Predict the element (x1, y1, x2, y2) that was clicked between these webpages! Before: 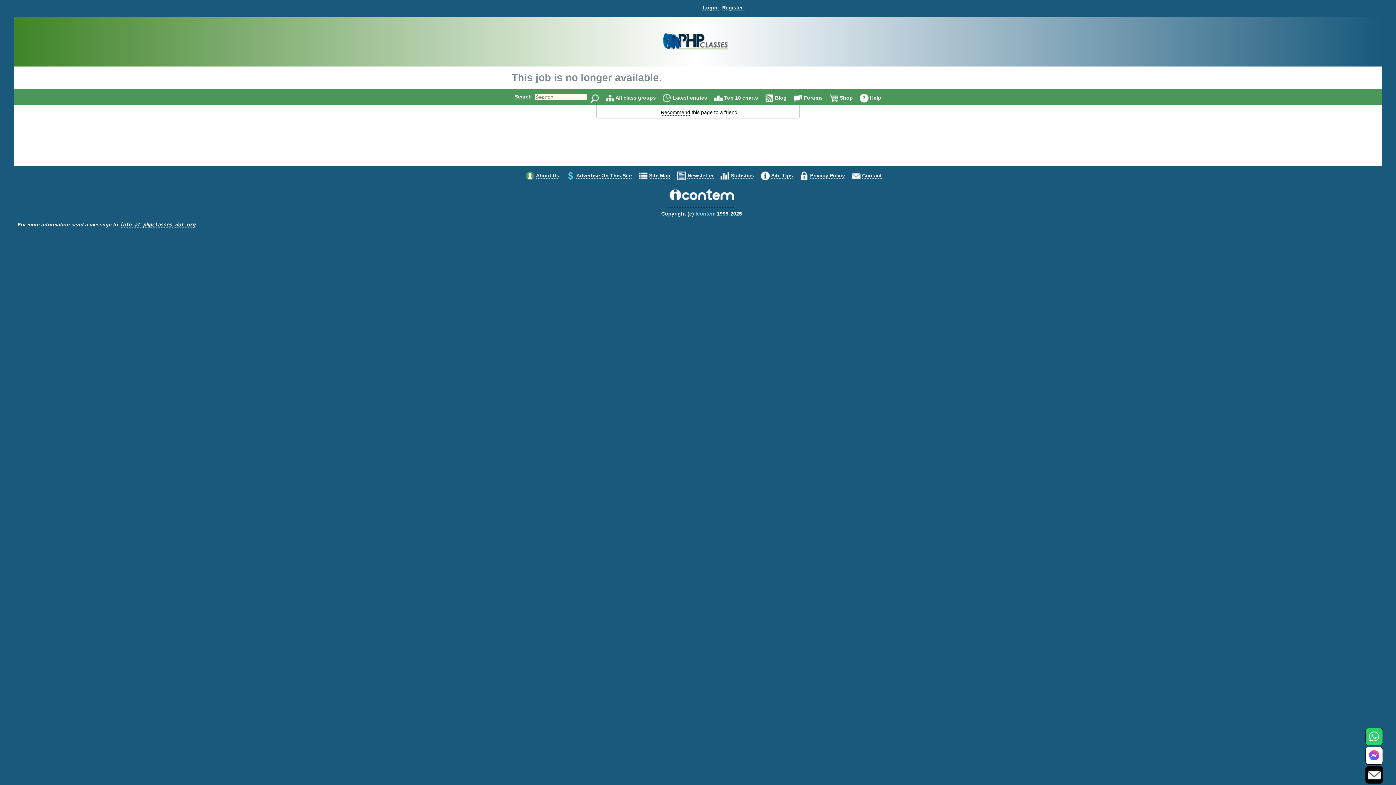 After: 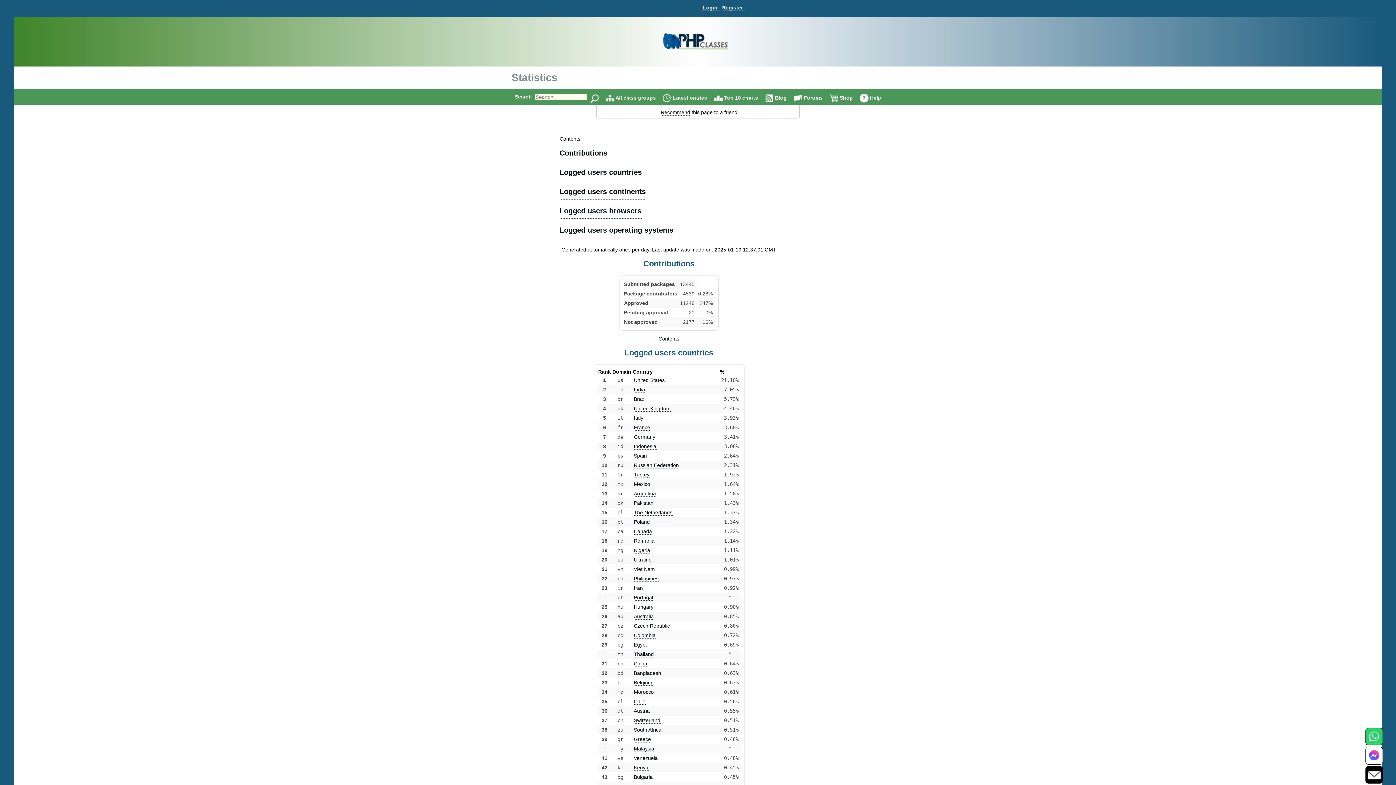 Action: label: Statistics bbox: (731, 172, 754, 178)